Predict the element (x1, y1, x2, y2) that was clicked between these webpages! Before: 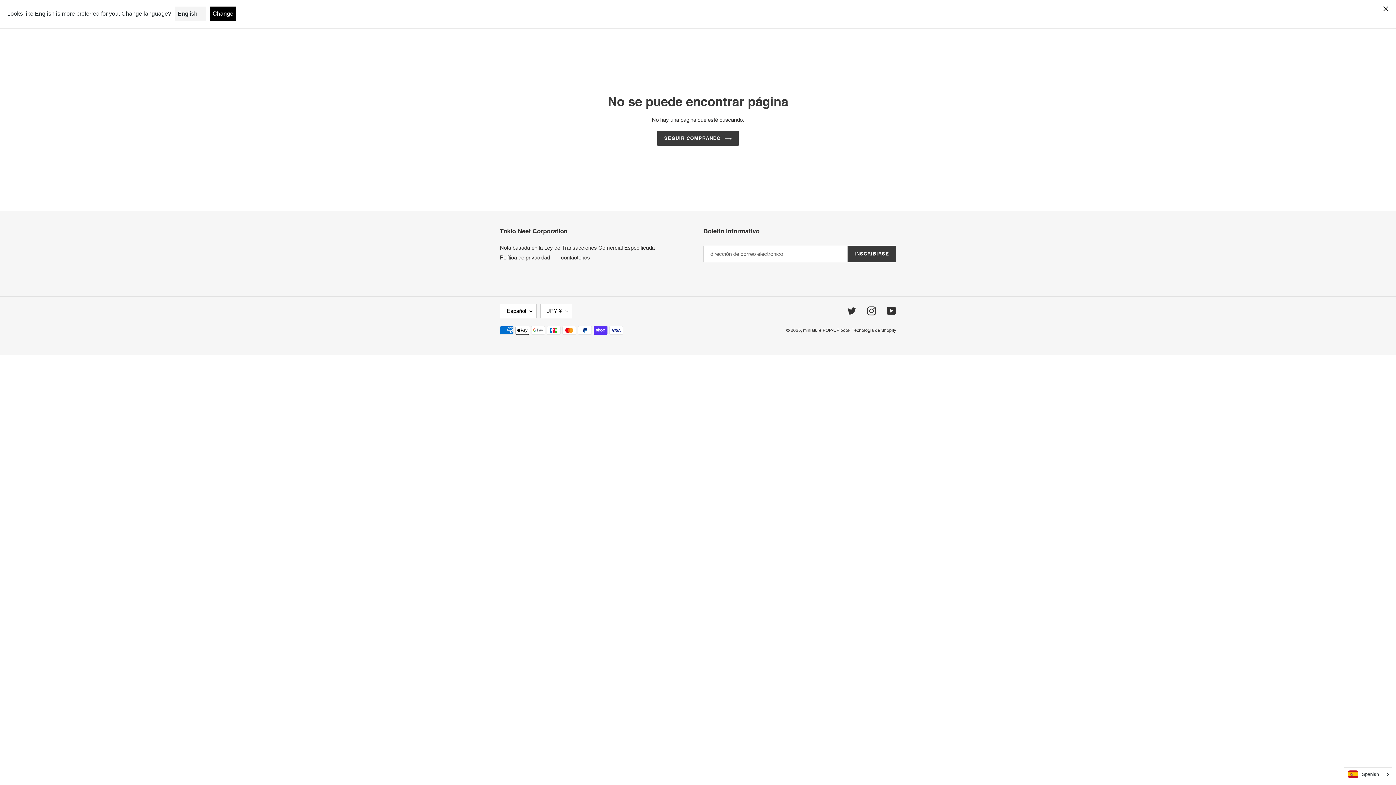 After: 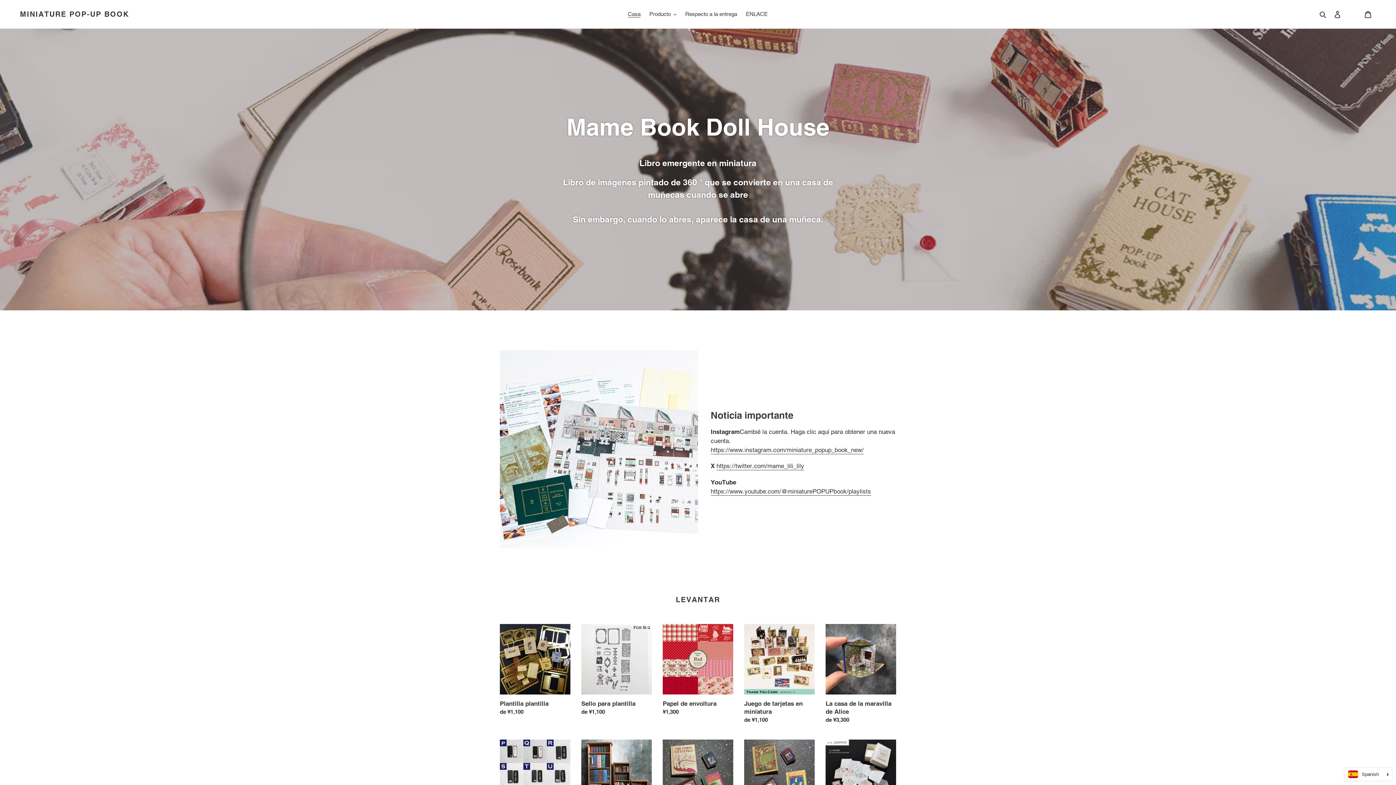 Action: bbox: (803, 327, 850, 333) label: miniature POP-UP book